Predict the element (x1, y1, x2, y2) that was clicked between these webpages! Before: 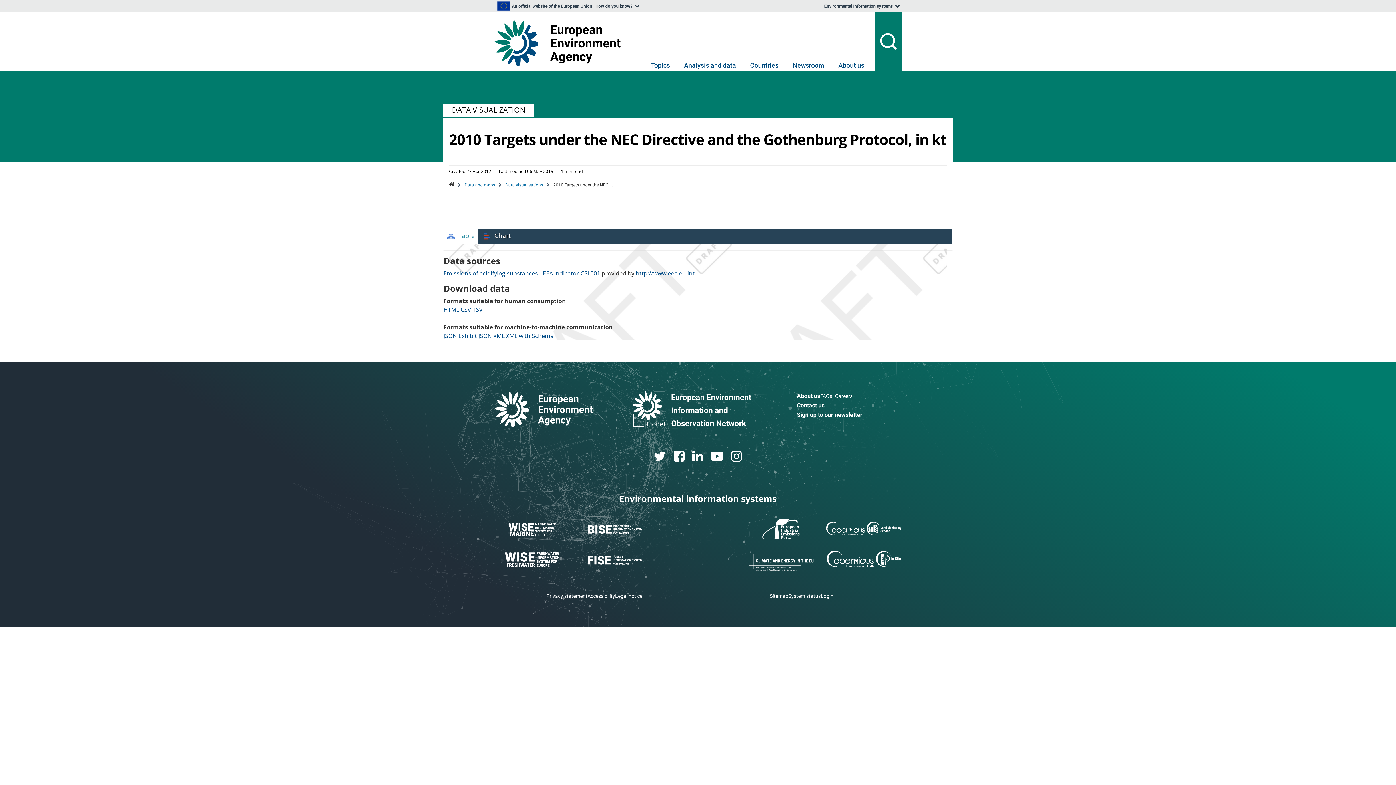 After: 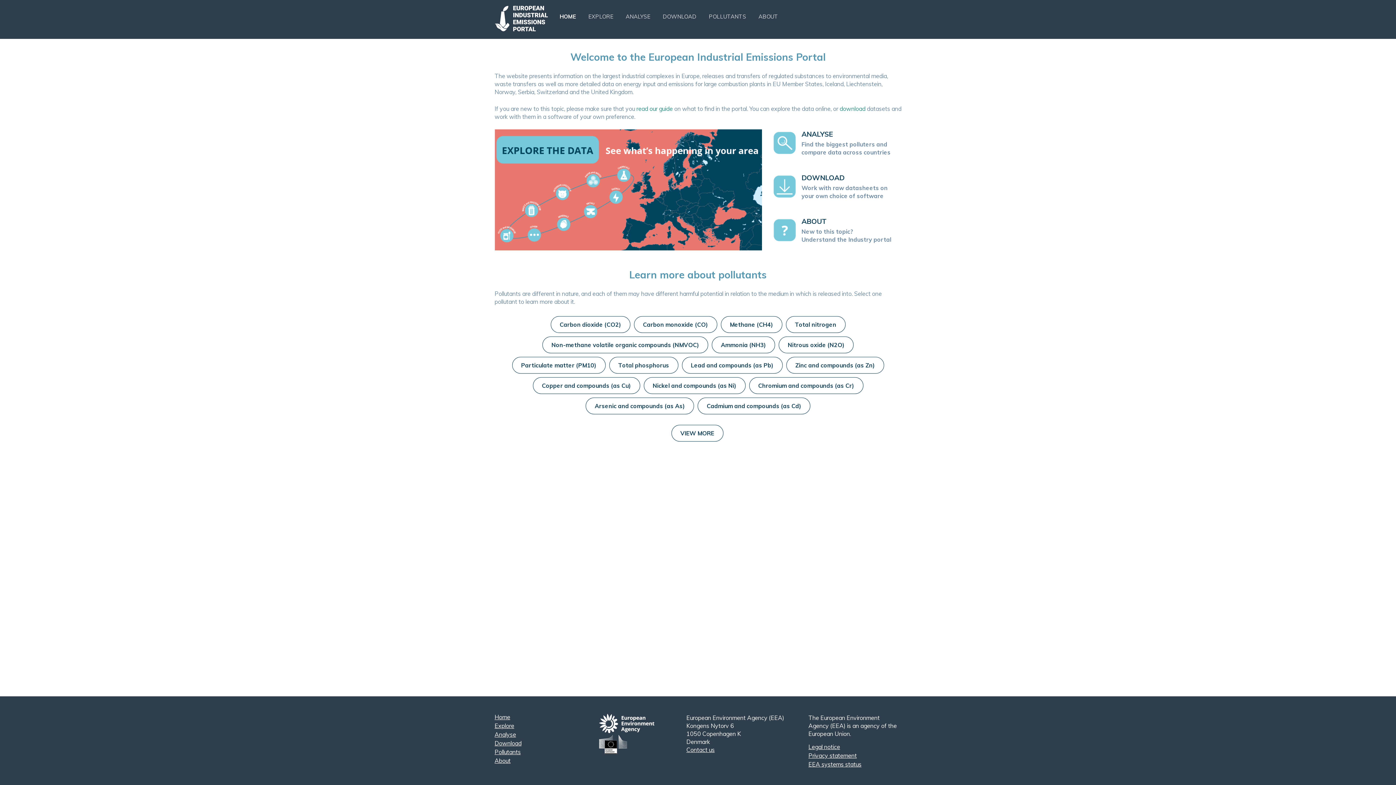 Action: bbox: (743, 518, 818, 539)